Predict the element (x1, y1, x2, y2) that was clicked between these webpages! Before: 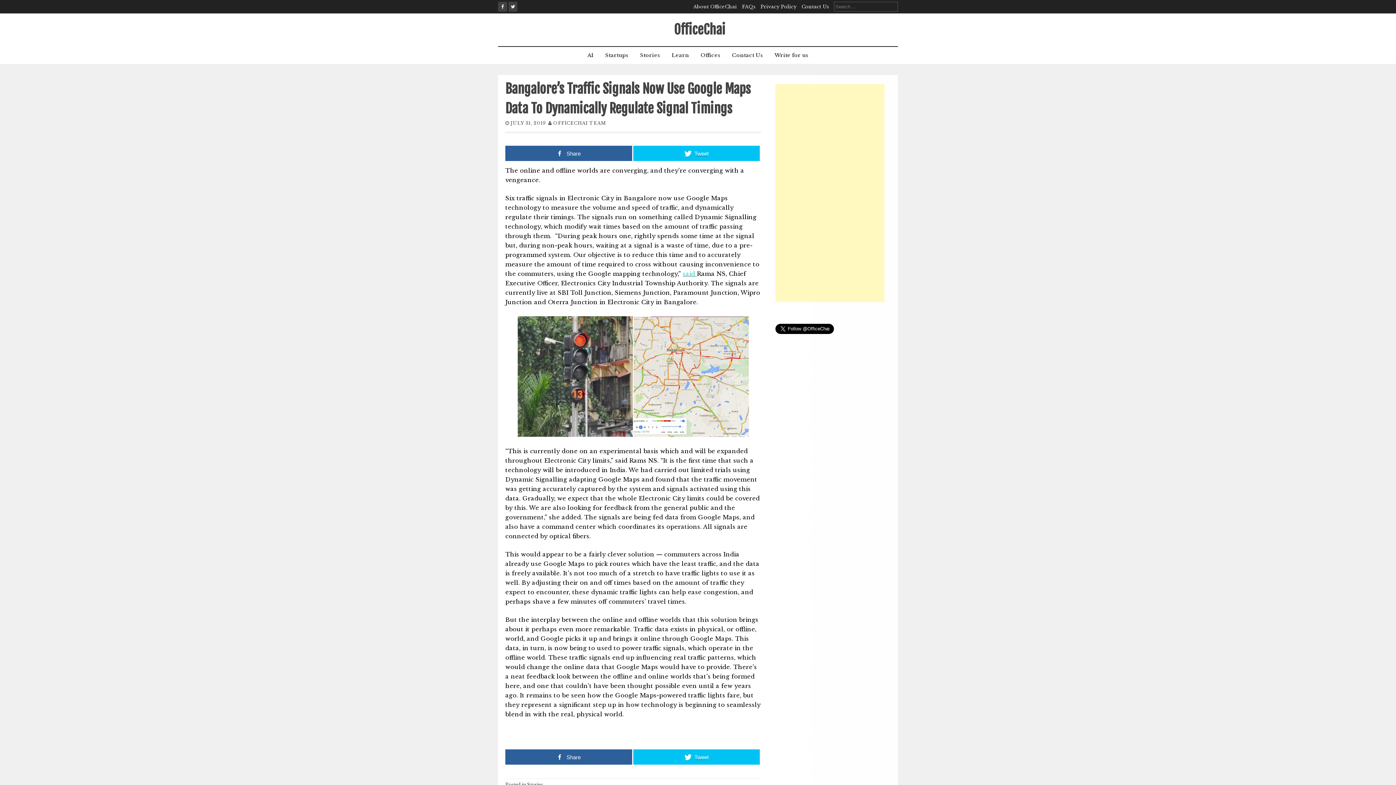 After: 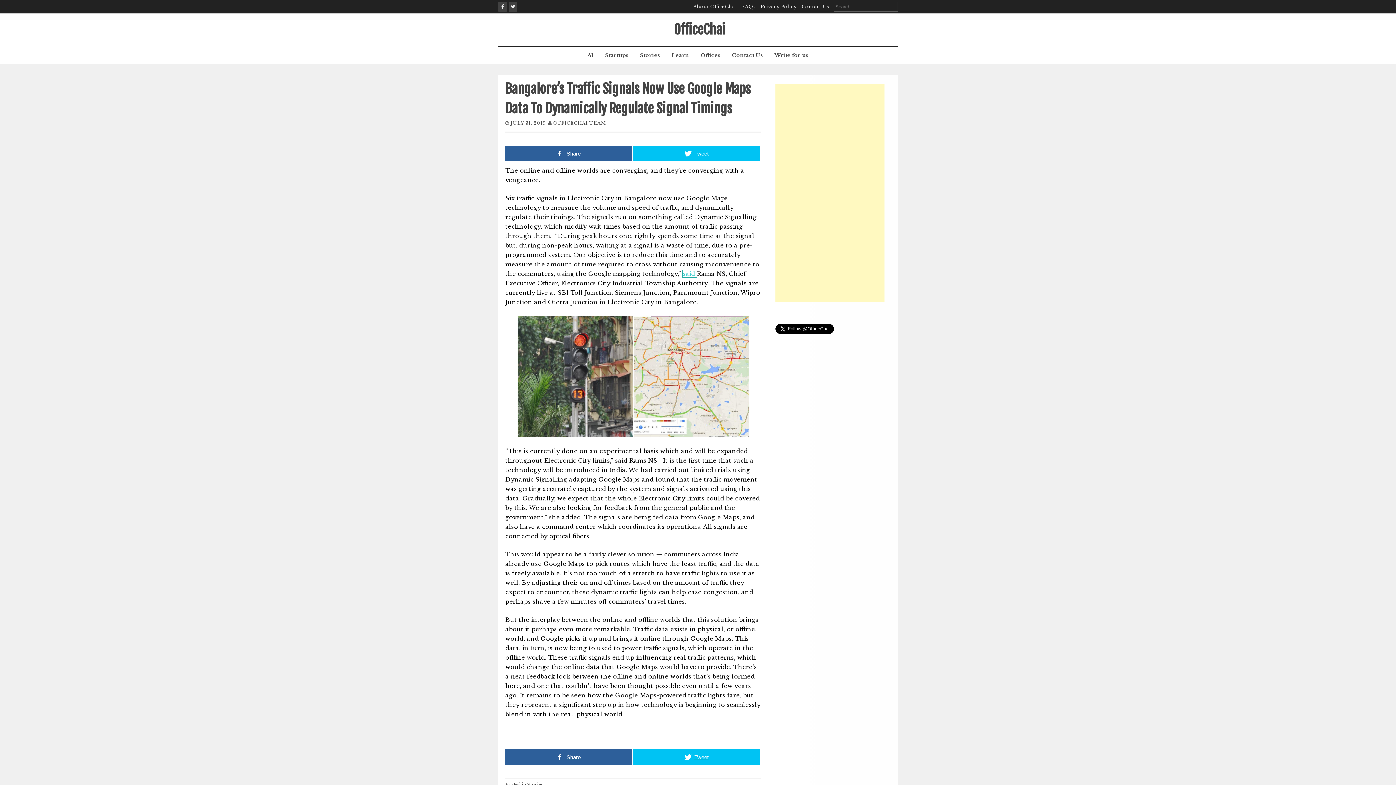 Action: label: said  bbox: (682, 270, 697, 277)